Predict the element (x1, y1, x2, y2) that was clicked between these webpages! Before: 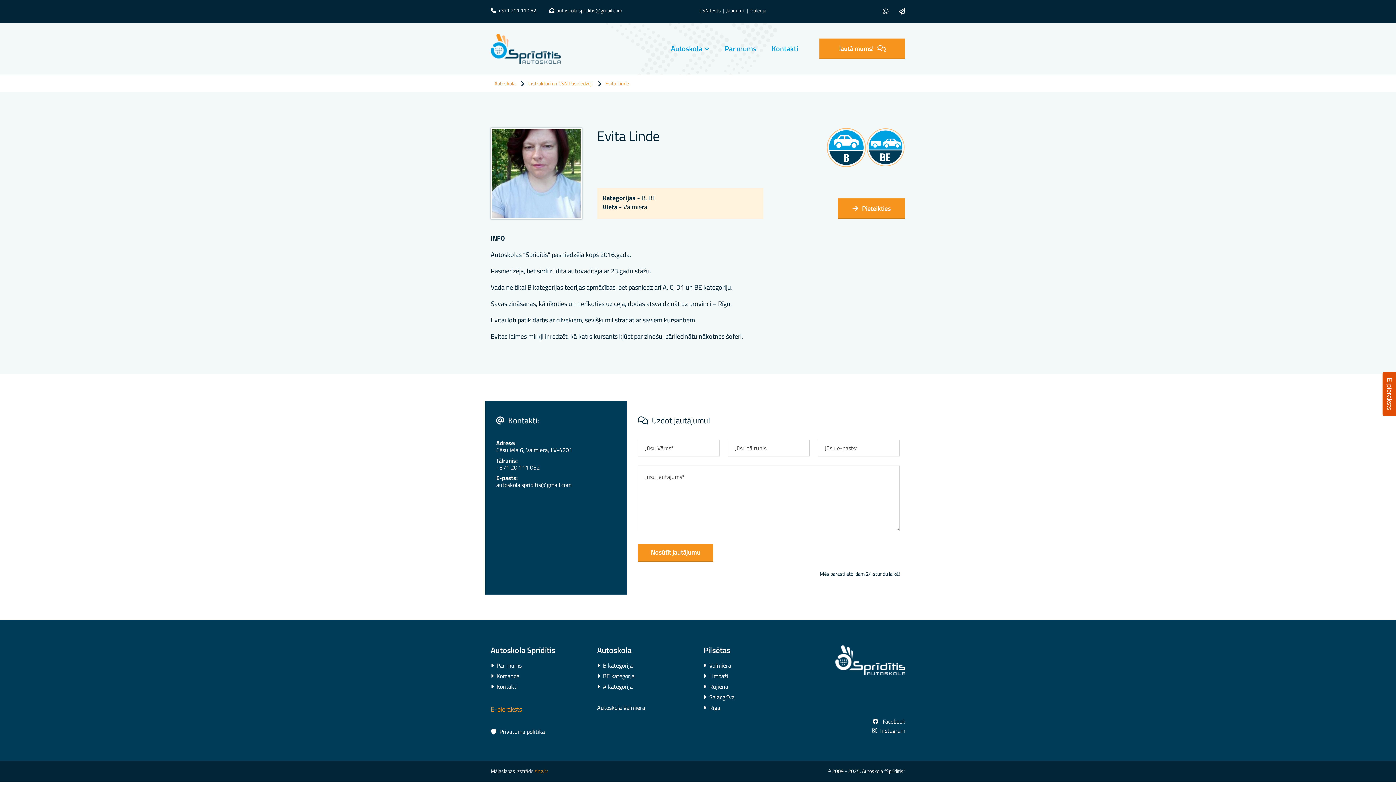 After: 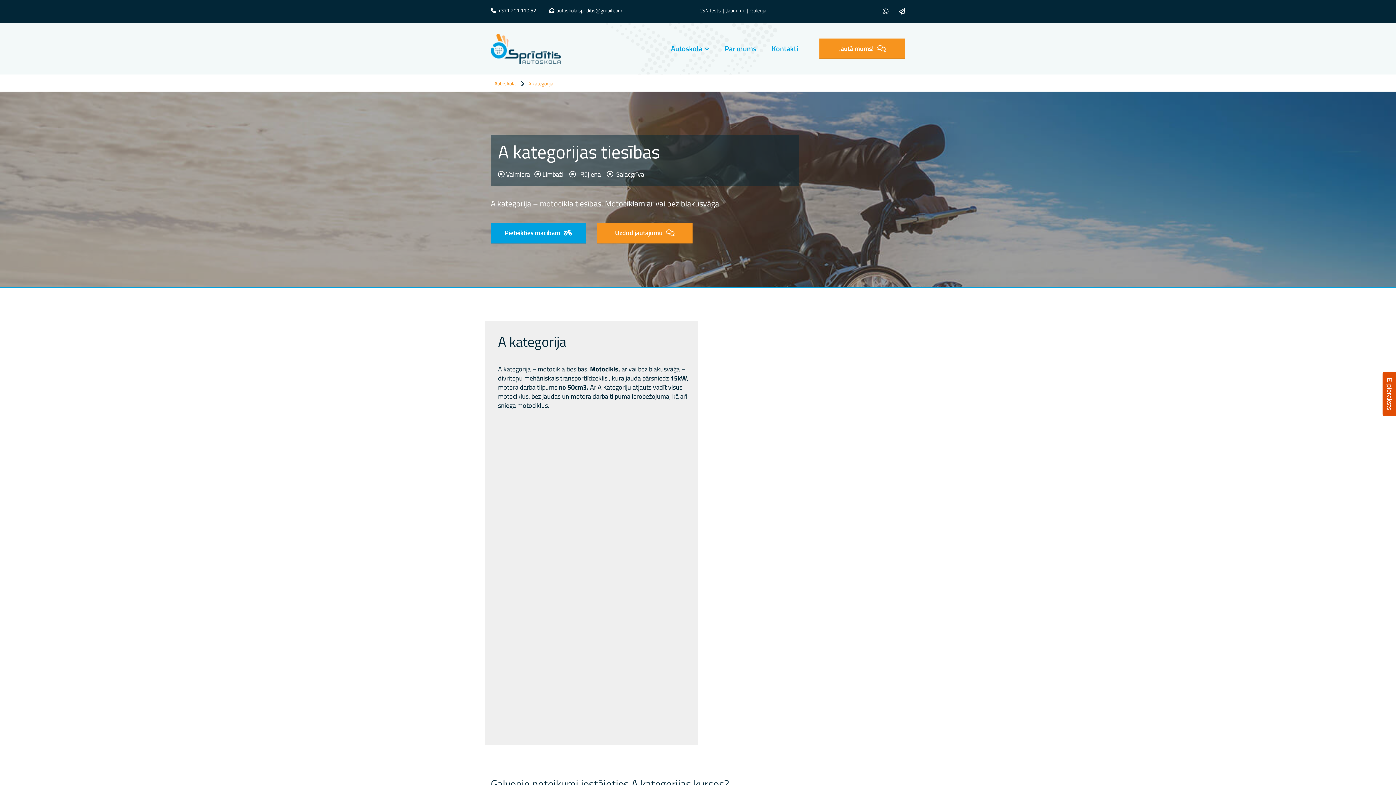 Action: bbox: (597, 682, 632, 691) label:   A kategorija